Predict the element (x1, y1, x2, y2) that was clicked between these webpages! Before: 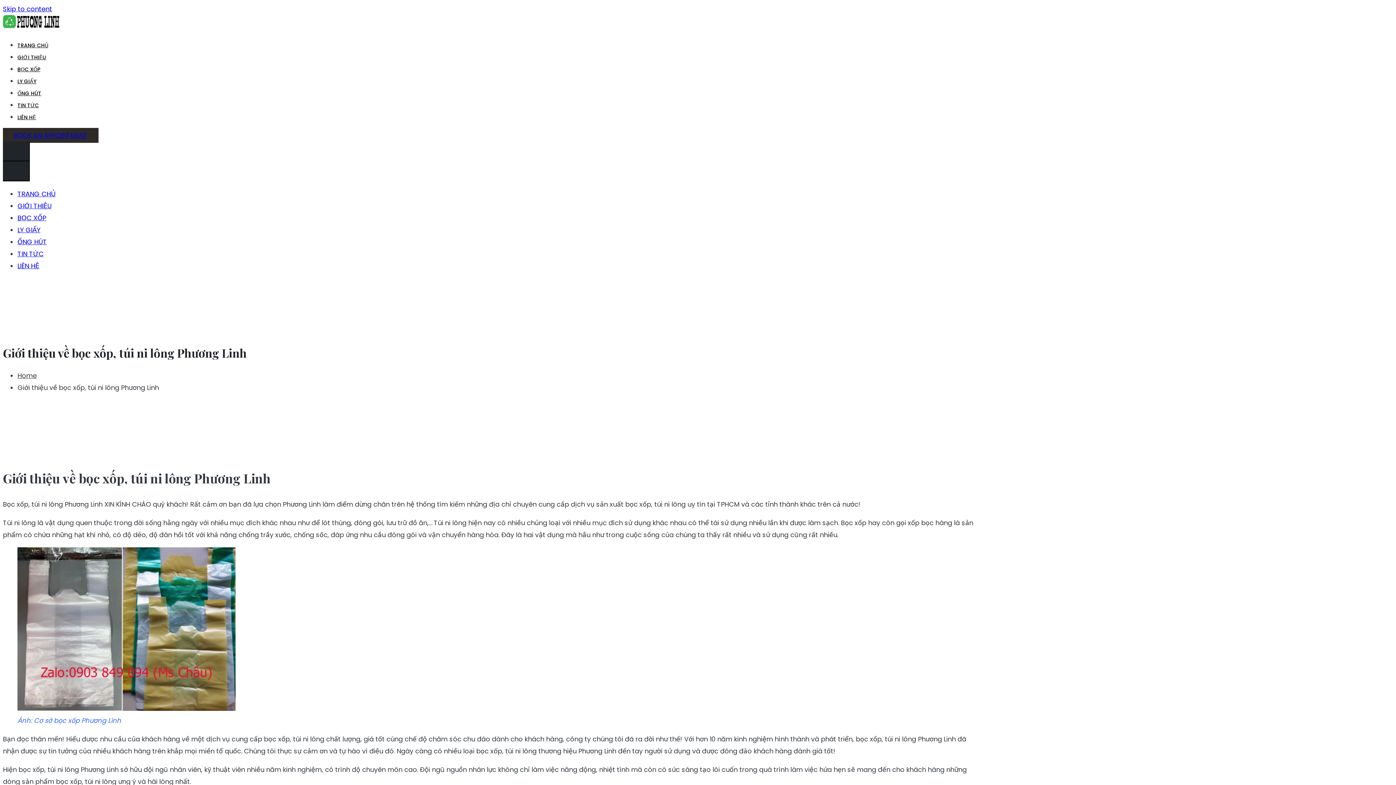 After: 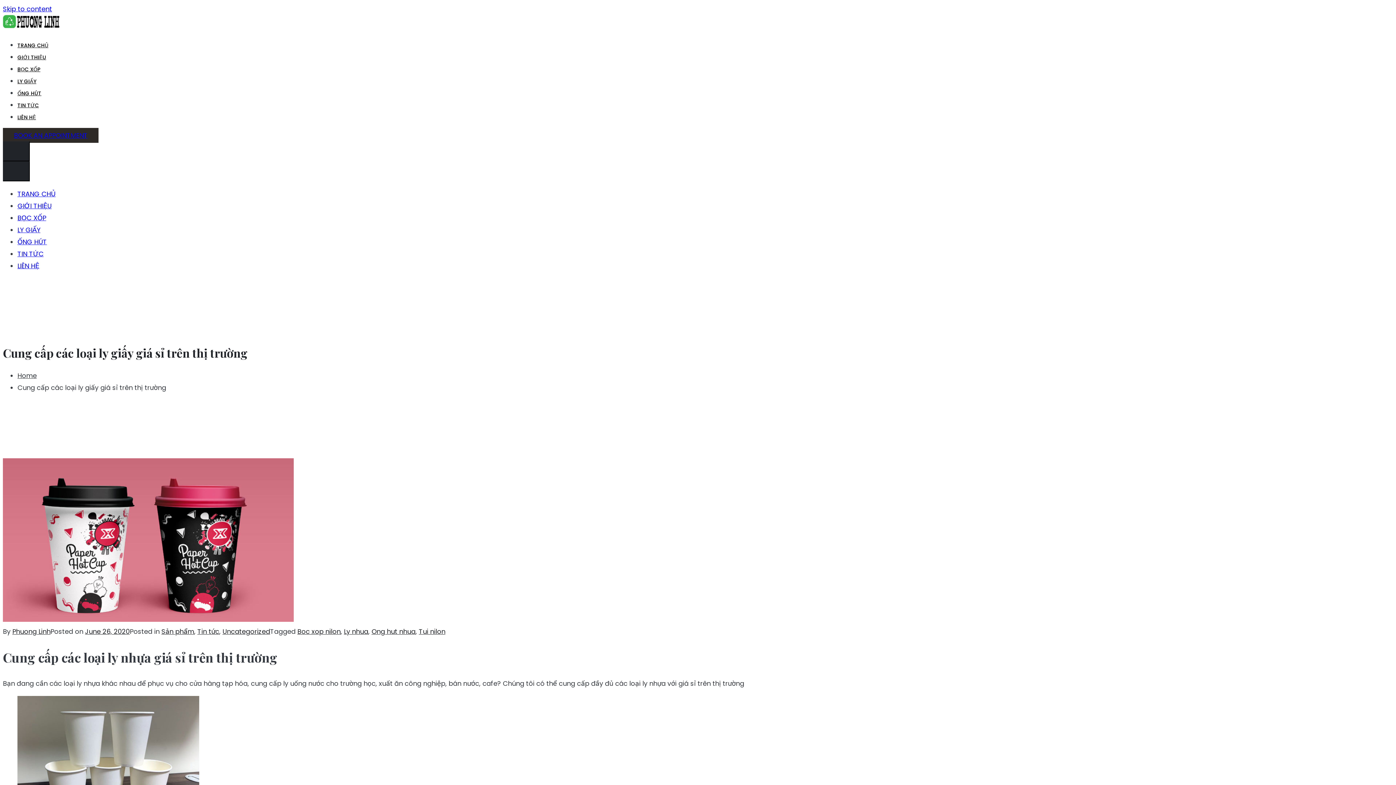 Action: bbox: (17, 77, 36, 85) label: LY GIẤY